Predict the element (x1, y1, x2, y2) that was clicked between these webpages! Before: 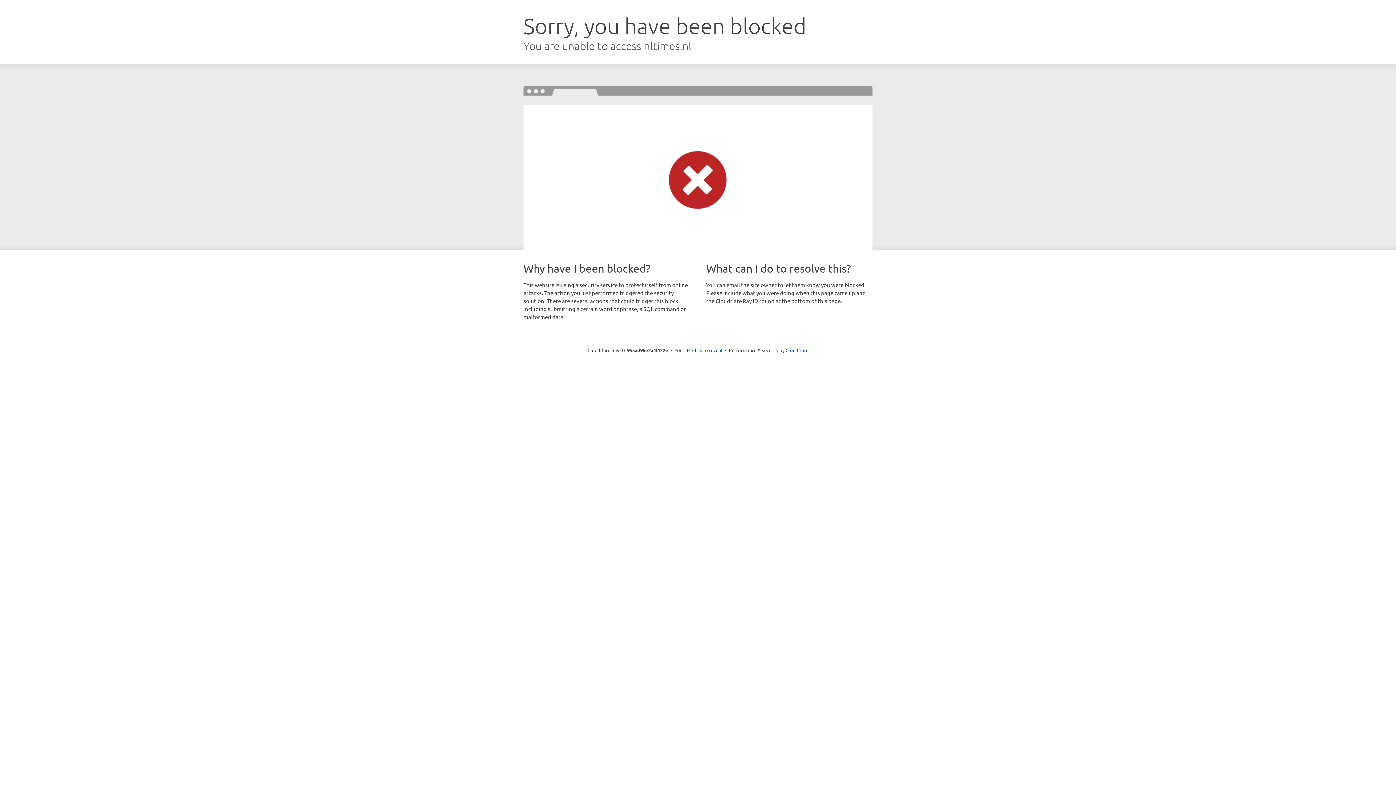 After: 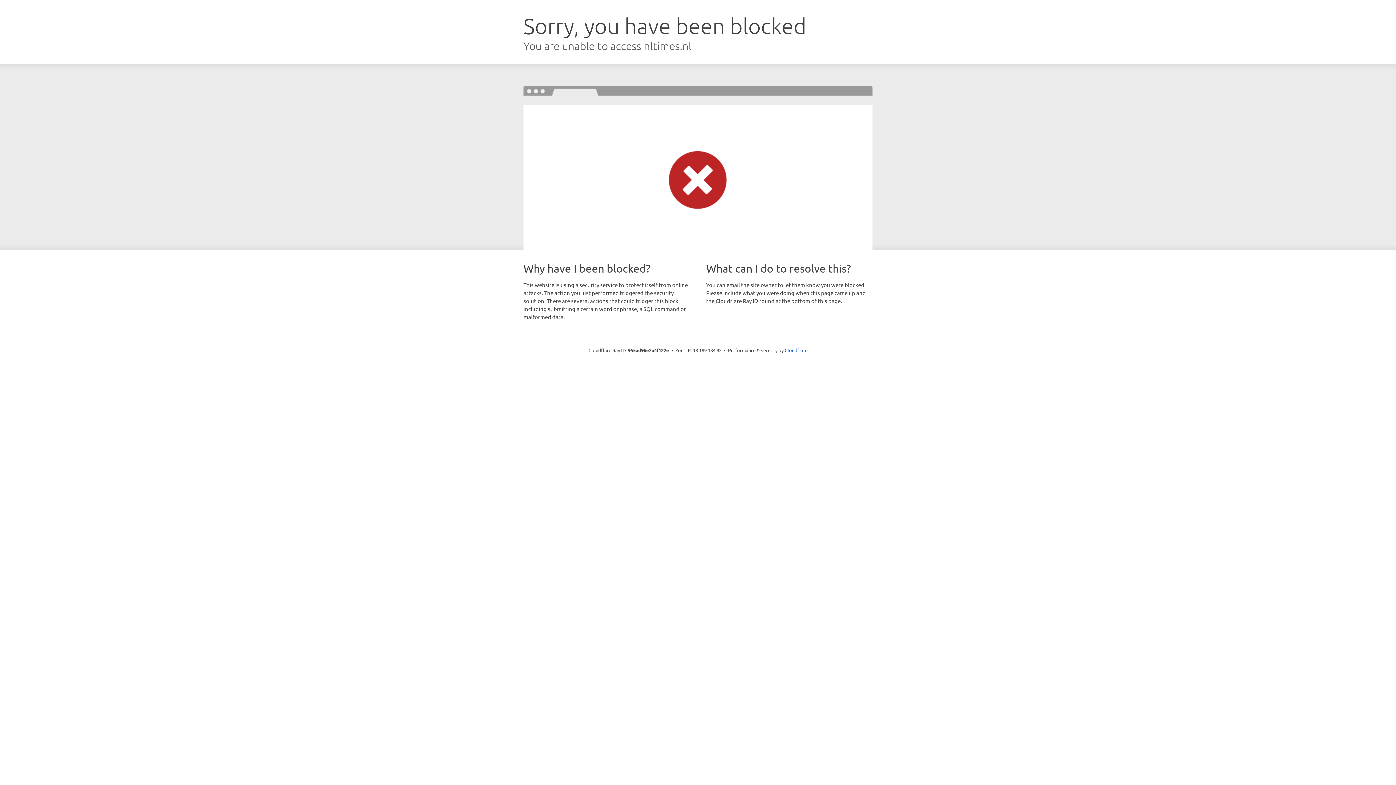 Action: label: Click to reveal bbox: (692, 346, 722, 353)